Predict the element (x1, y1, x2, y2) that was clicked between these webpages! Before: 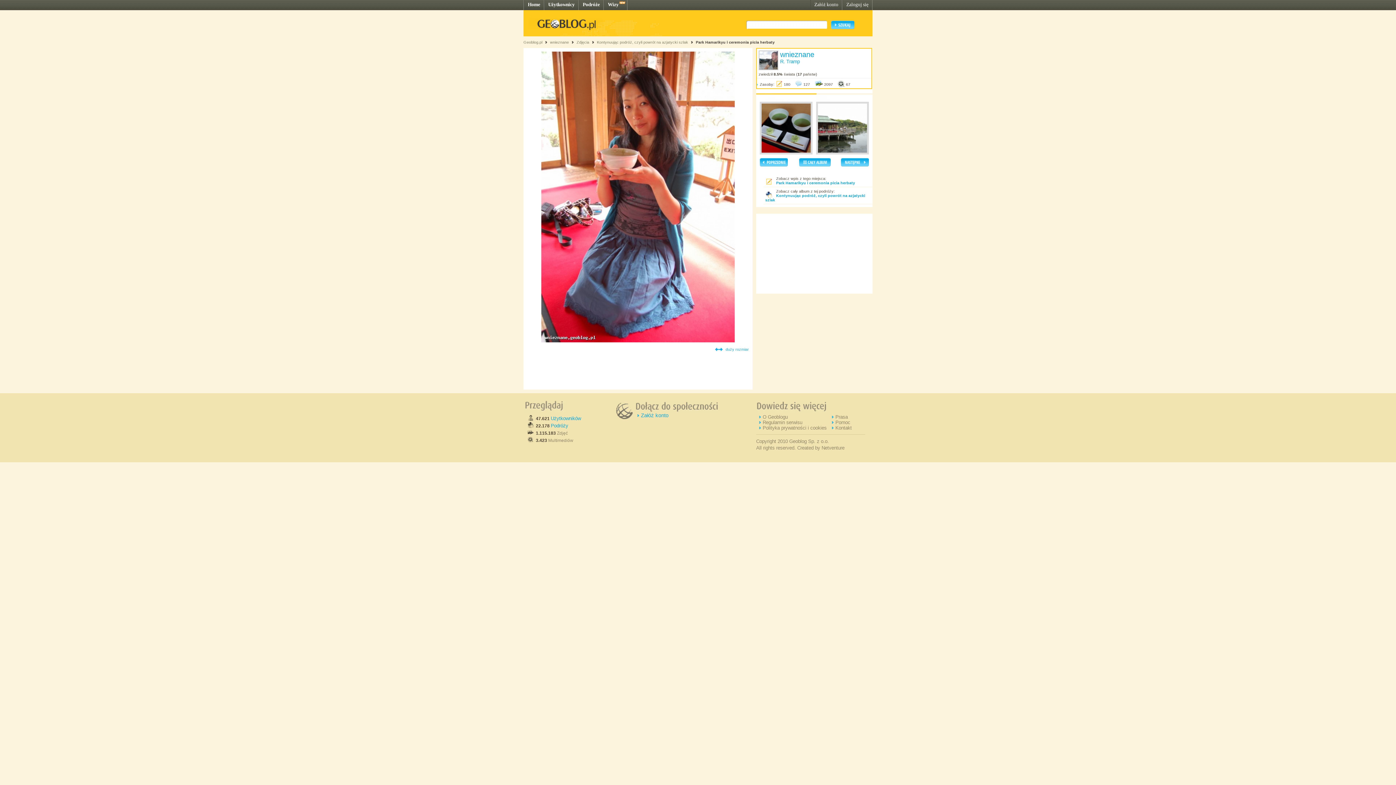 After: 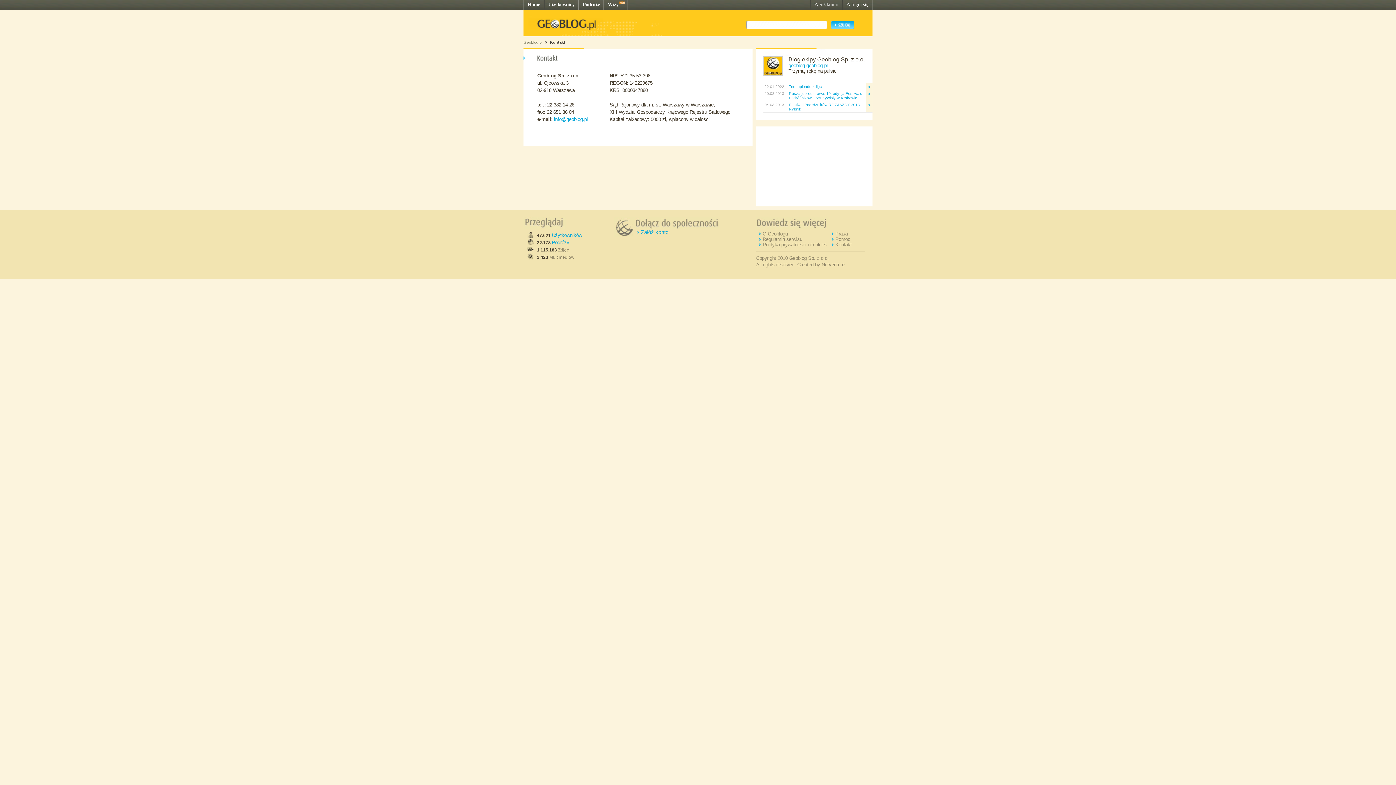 Action: label: Kontakt bbox: (835, 425, 852, 430)